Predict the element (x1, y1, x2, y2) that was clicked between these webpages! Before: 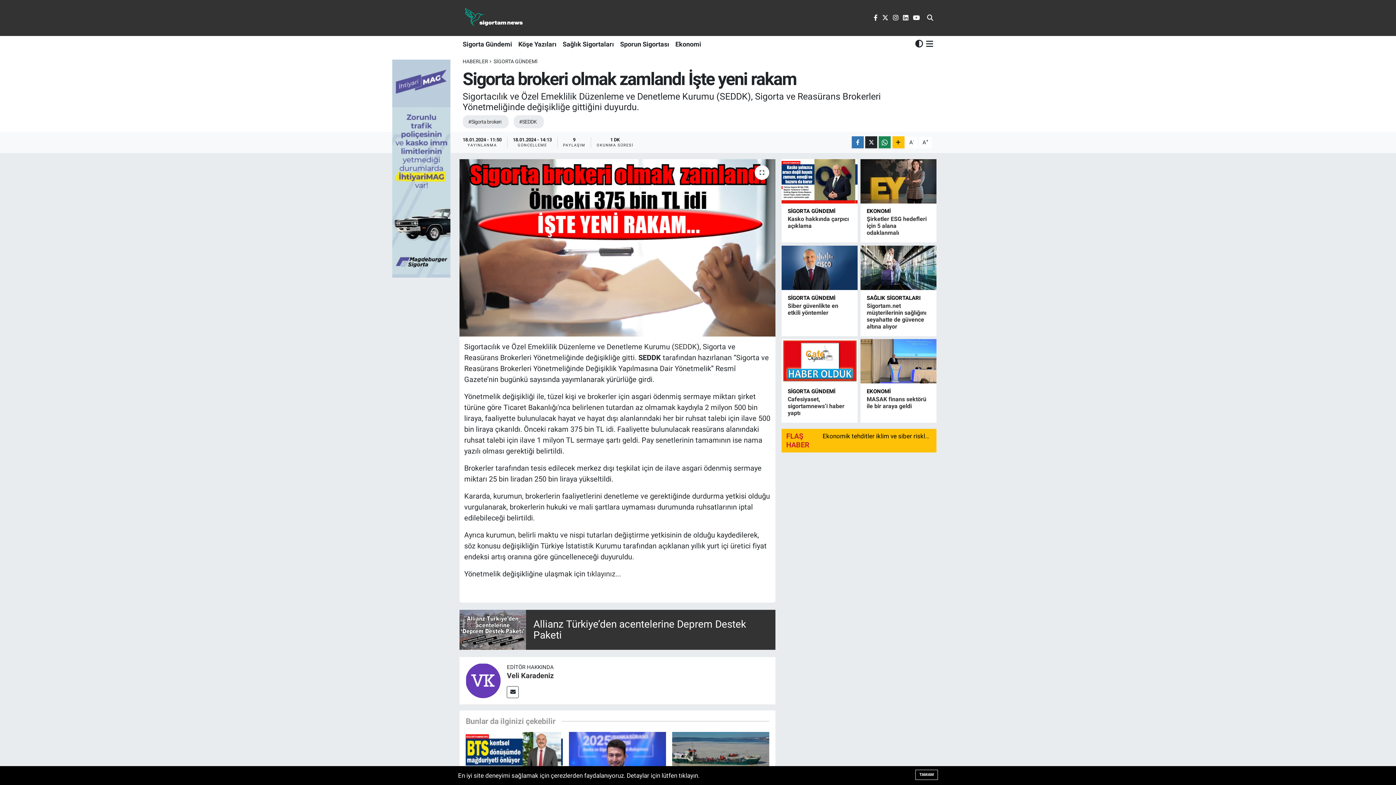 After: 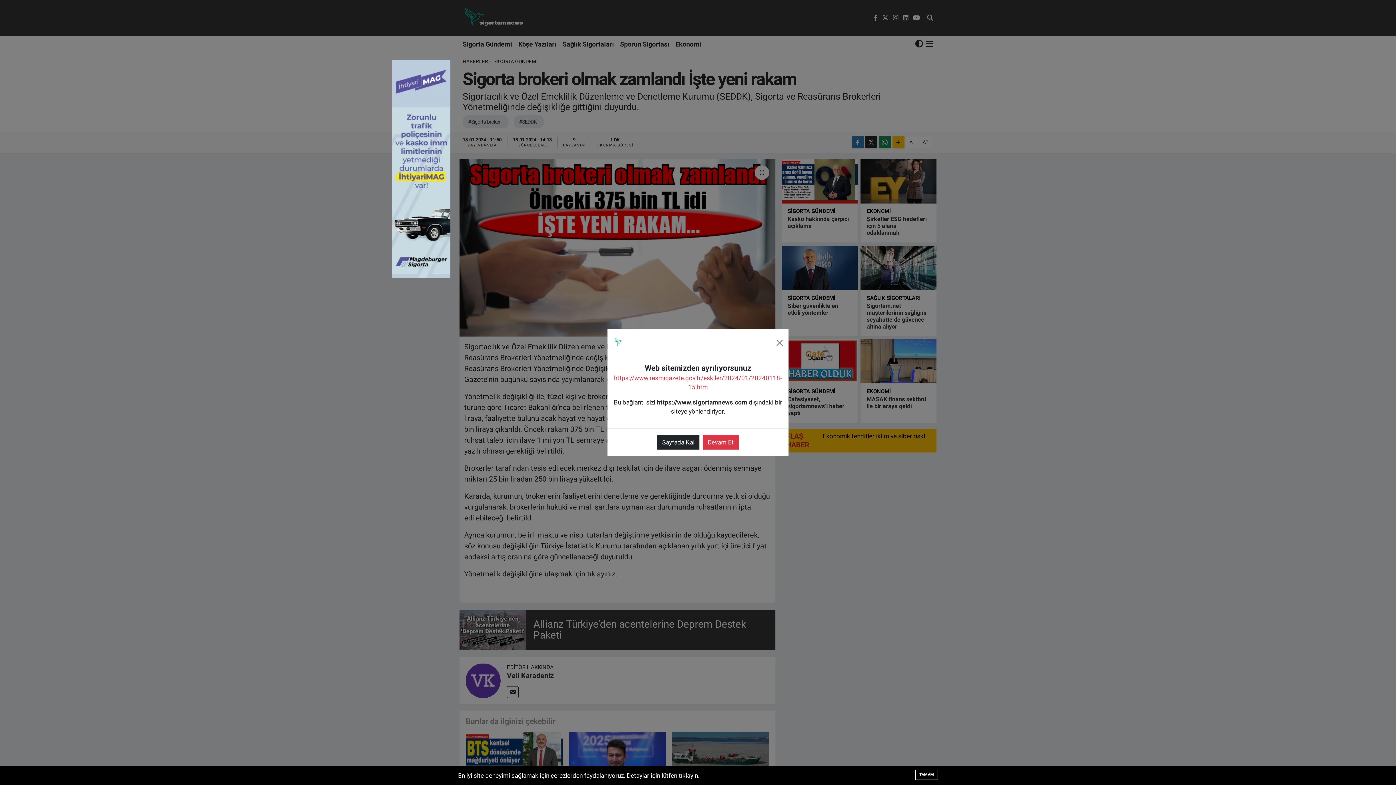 Action: label: tıklayınız... bbox: (587, 569, 621, 578)